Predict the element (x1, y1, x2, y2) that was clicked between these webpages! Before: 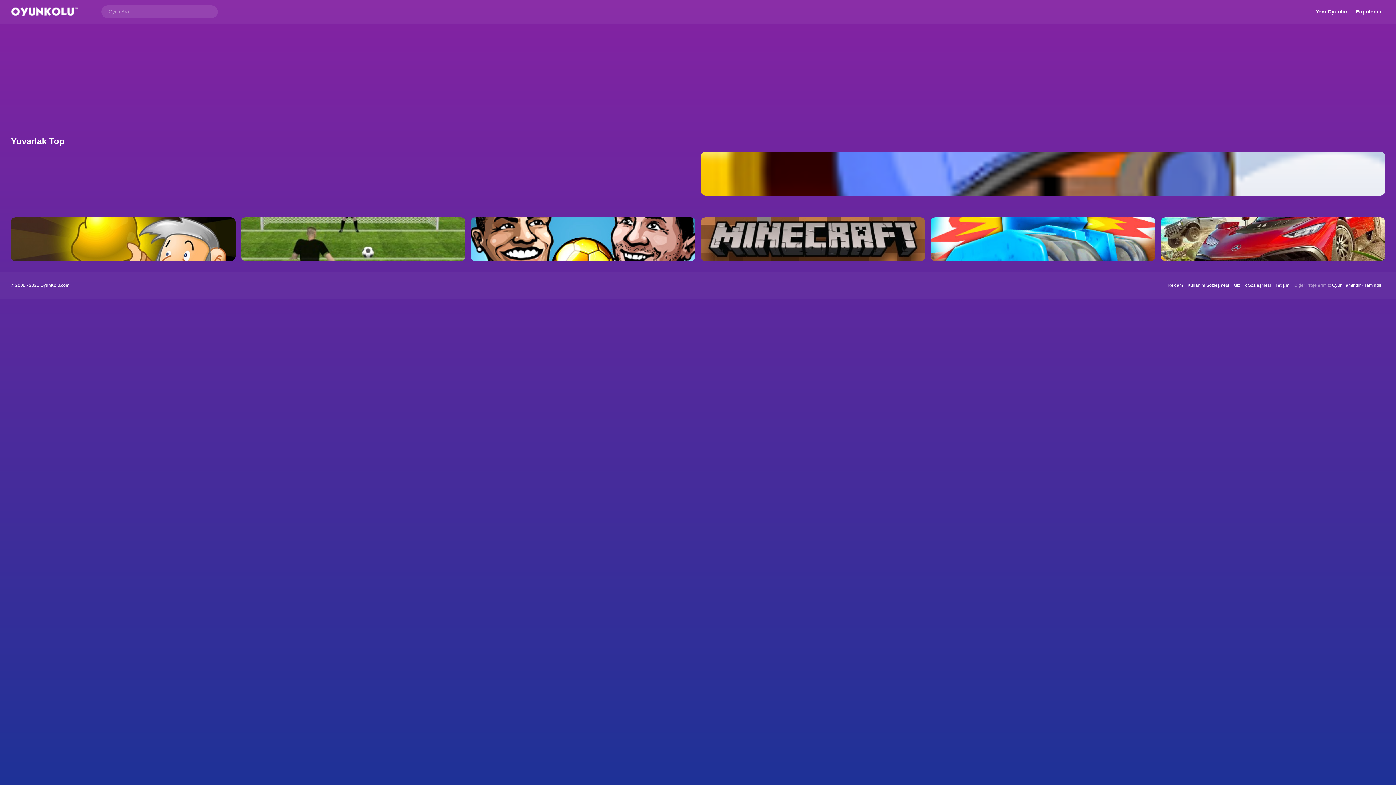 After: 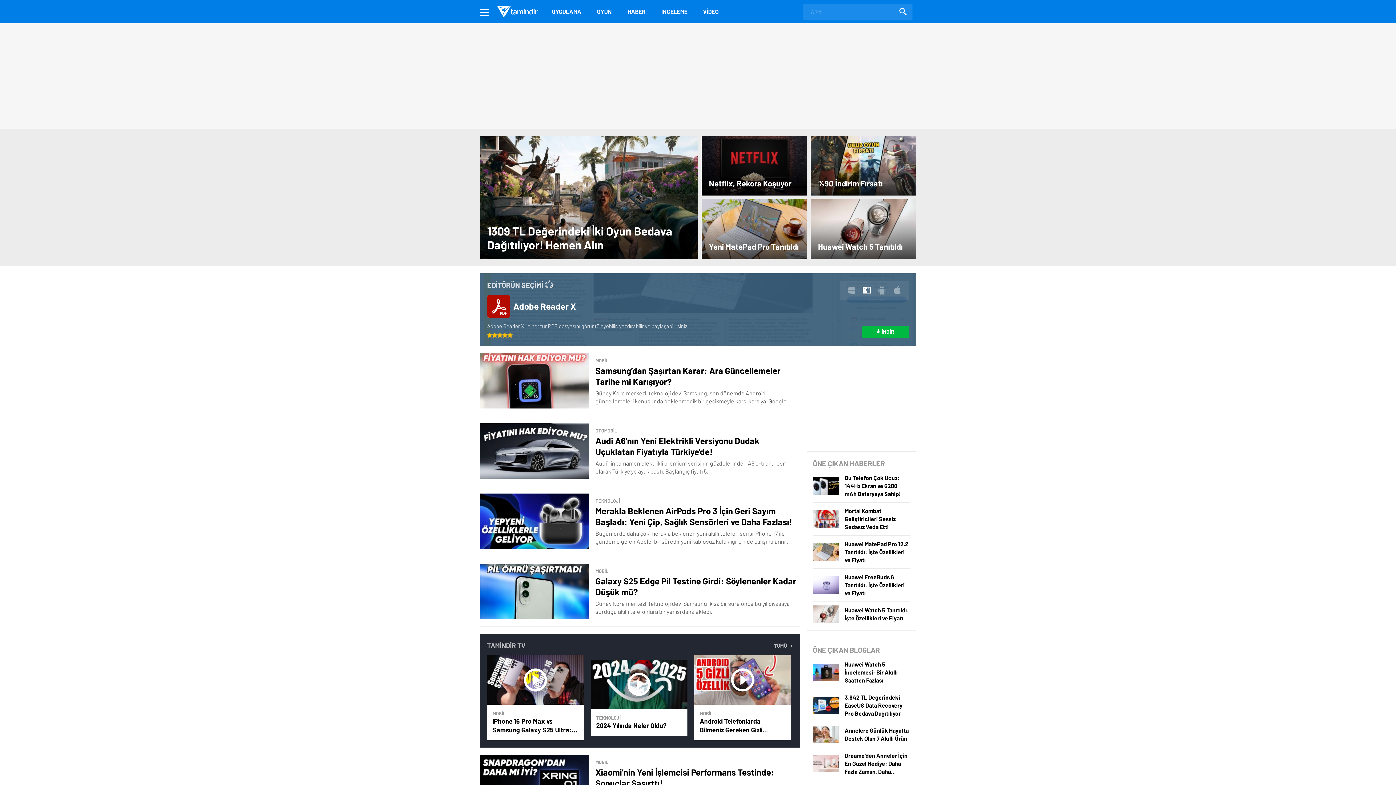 Action: label: Tamindir bbox: (1364, 282, 1381, 288)